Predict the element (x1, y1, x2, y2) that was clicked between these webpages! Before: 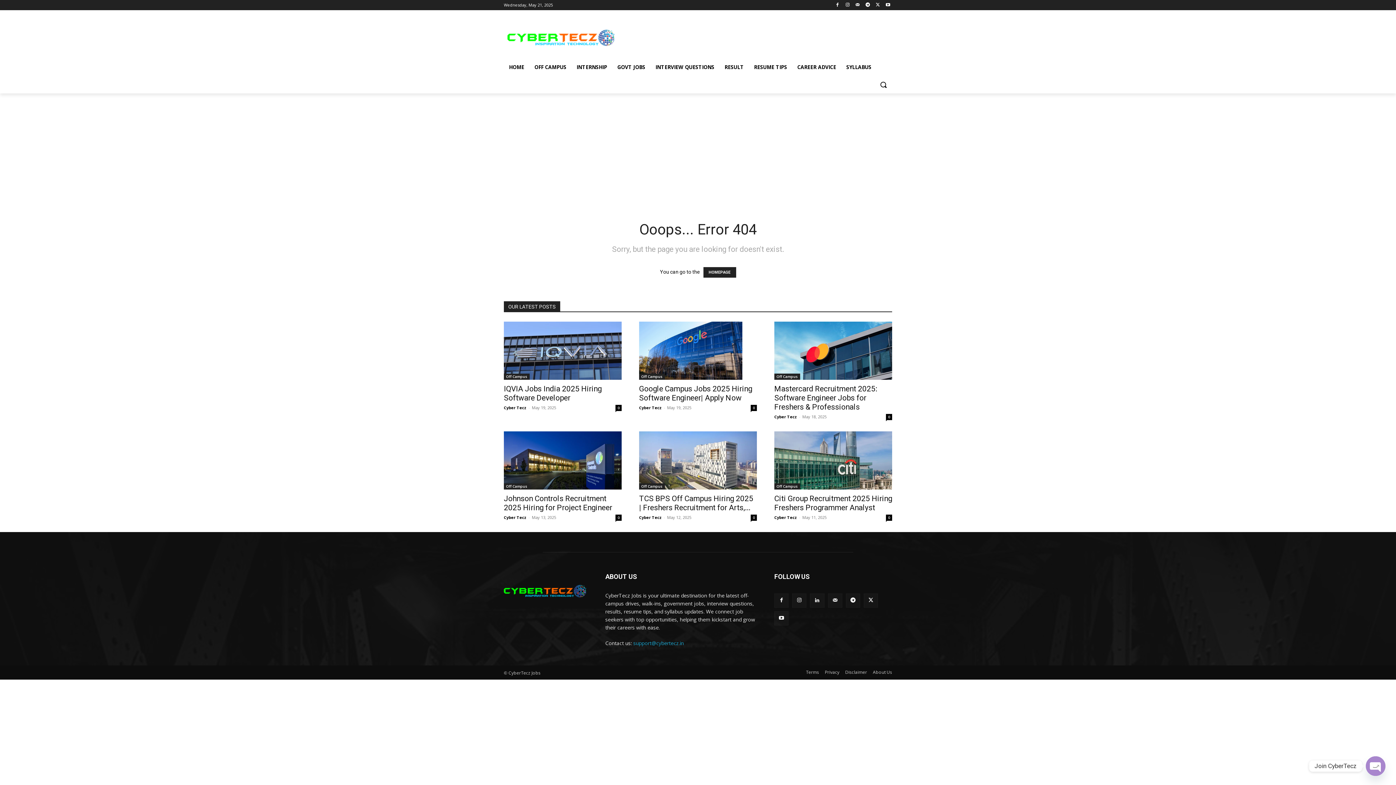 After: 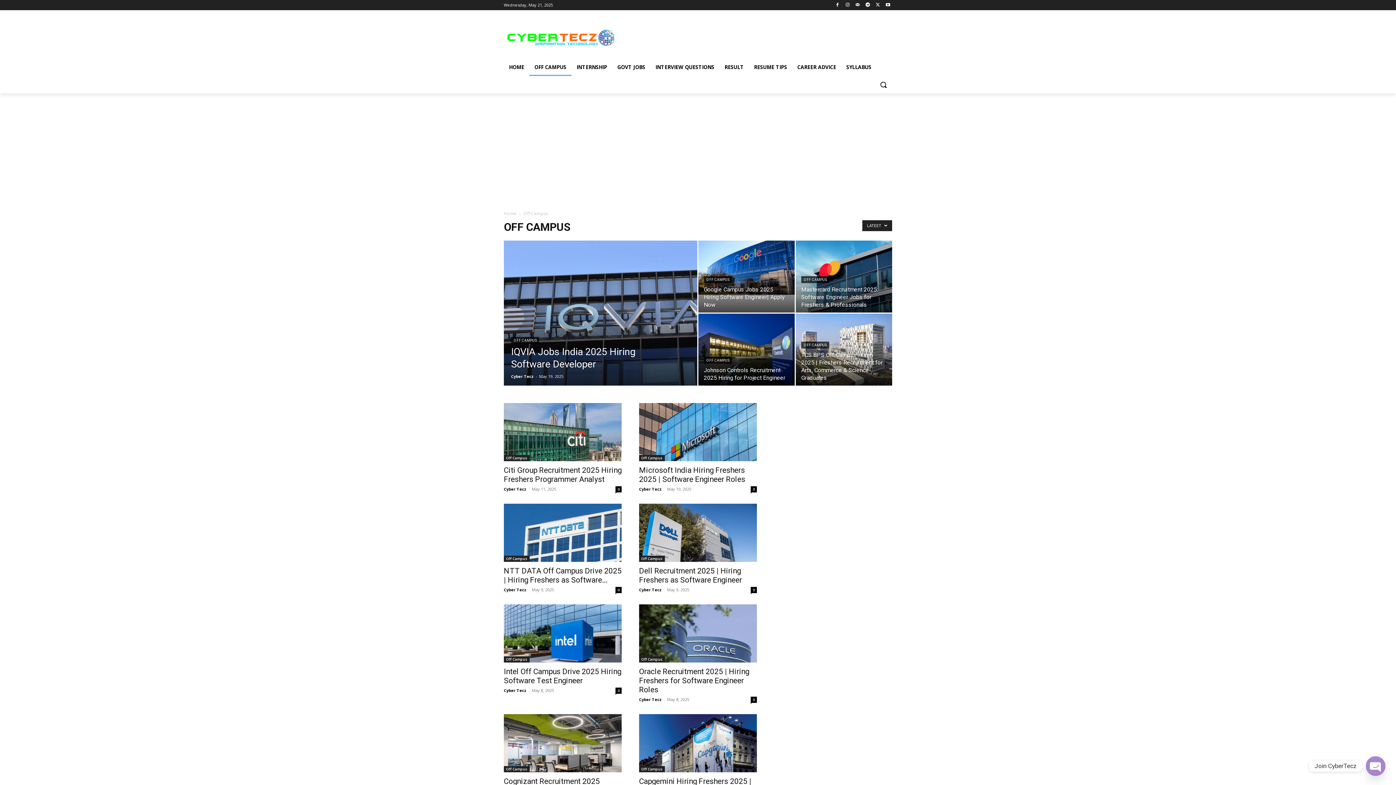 Action: bbox: (774, 483, 800, 489) label: Off Campus